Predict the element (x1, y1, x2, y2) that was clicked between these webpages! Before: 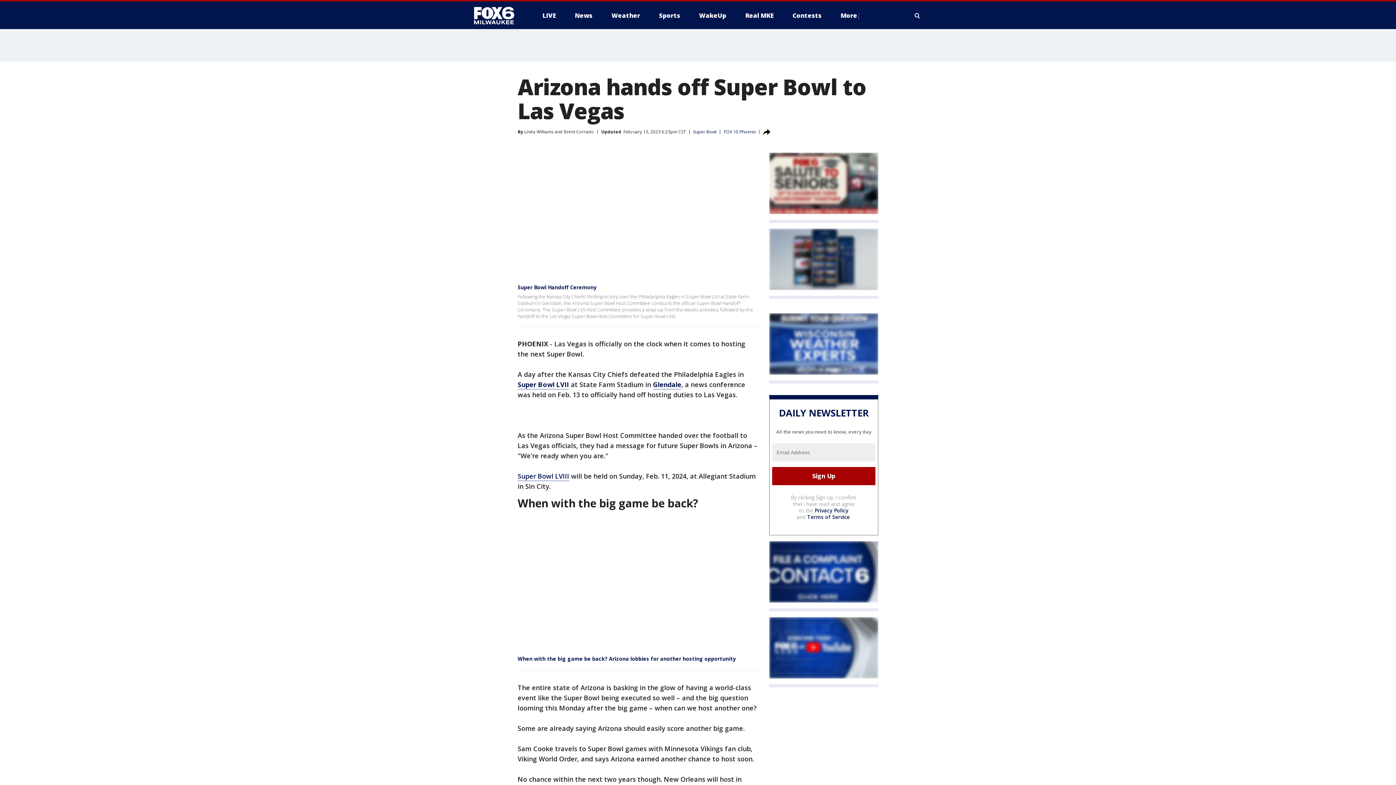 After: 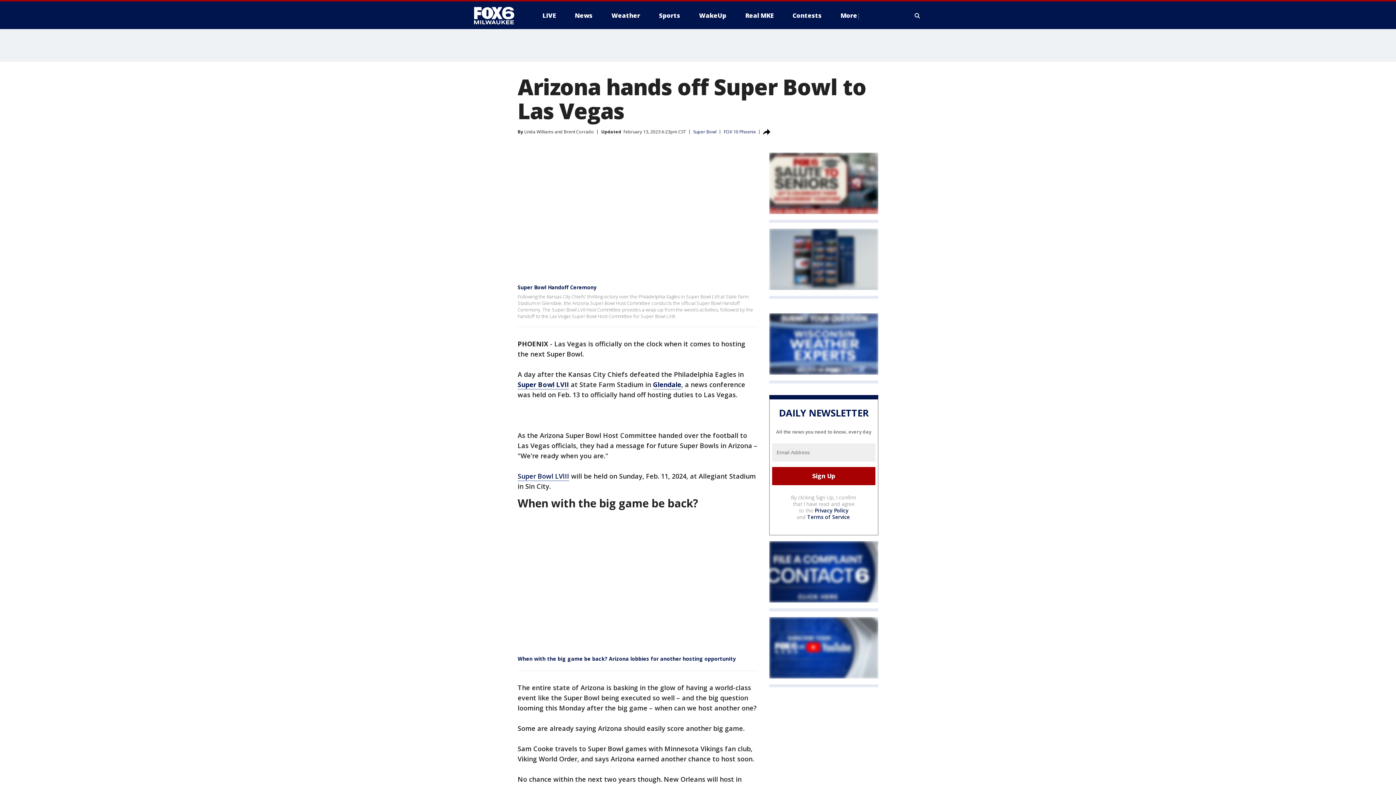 Action: bbox: (769, 152, 878, 214)